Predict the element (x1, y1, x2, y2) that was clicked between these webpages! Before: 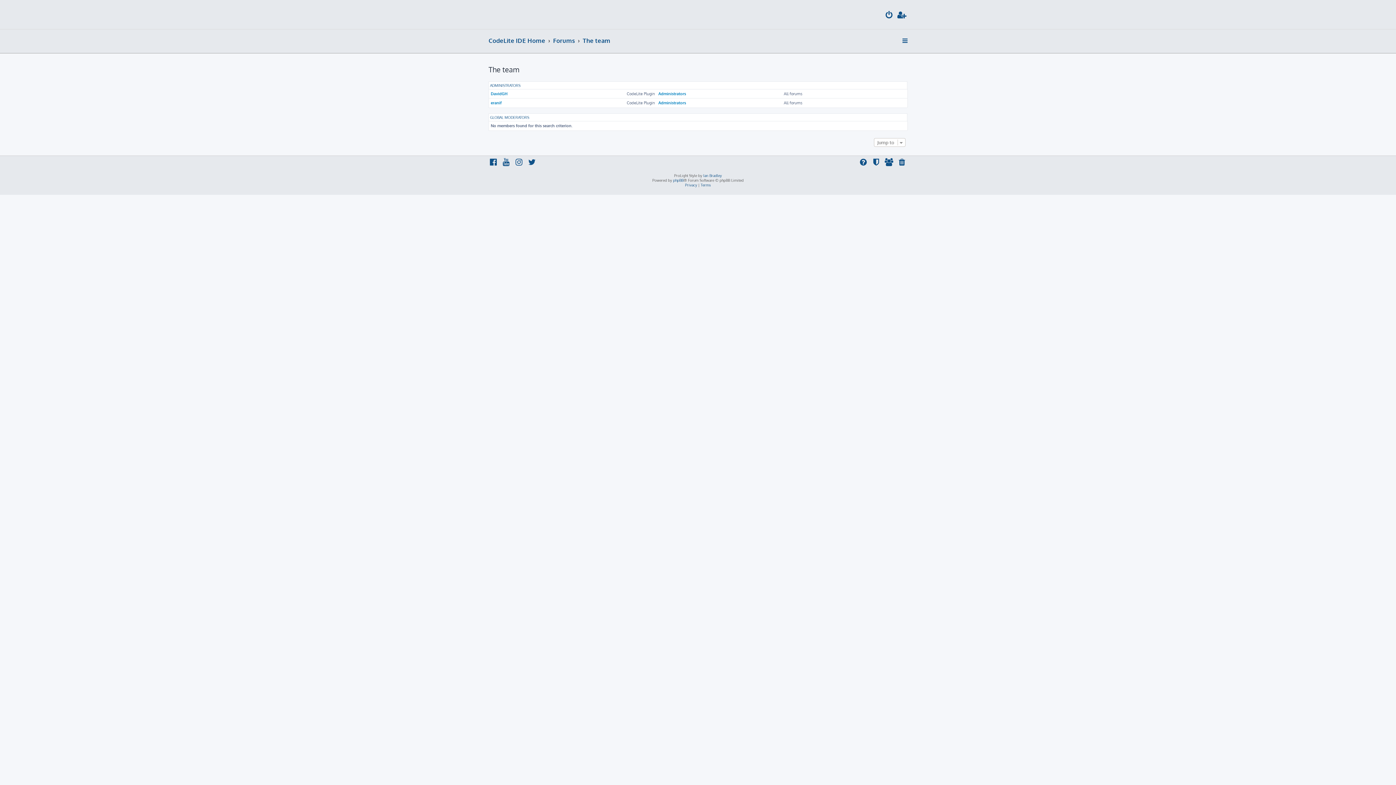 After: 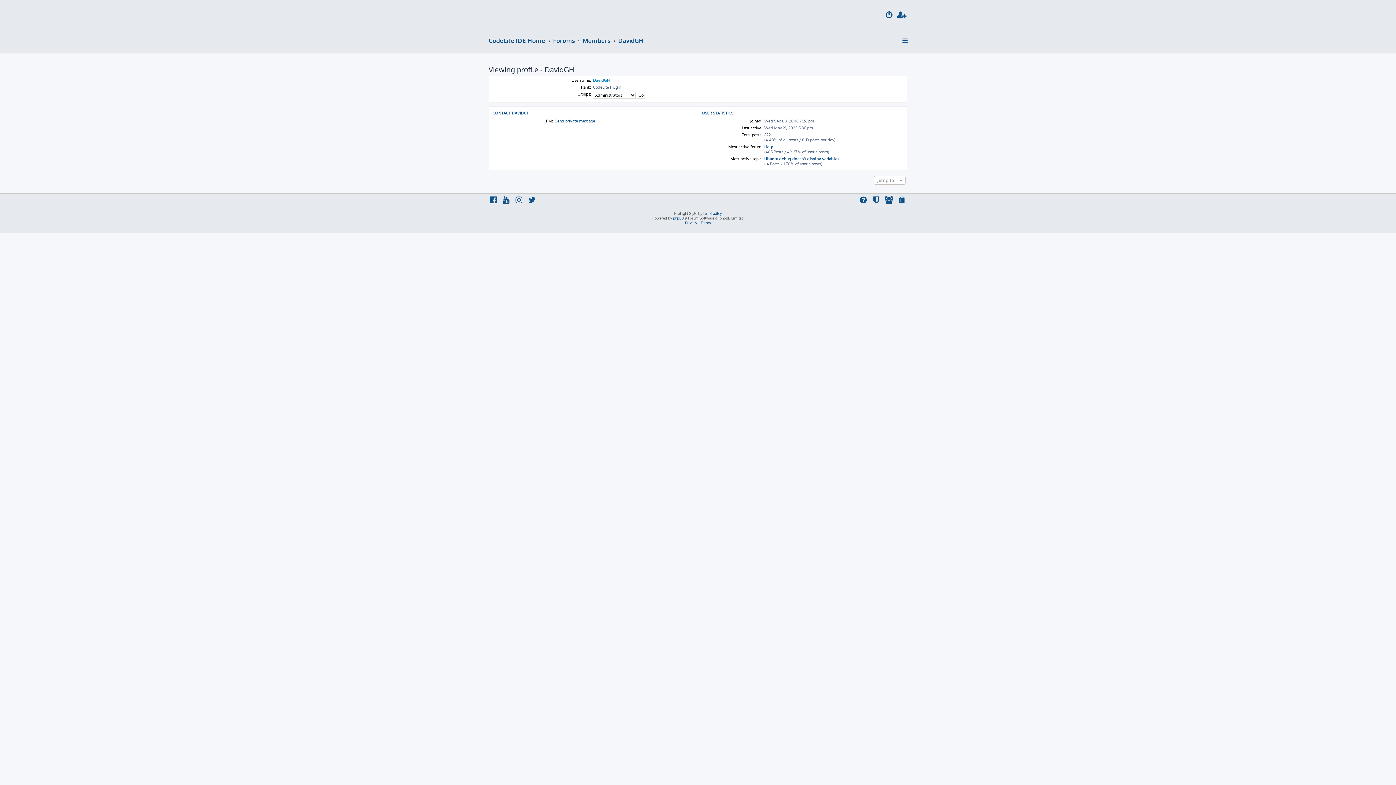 Action: label: DavidGH bbox: (490, 91, 507, 96)